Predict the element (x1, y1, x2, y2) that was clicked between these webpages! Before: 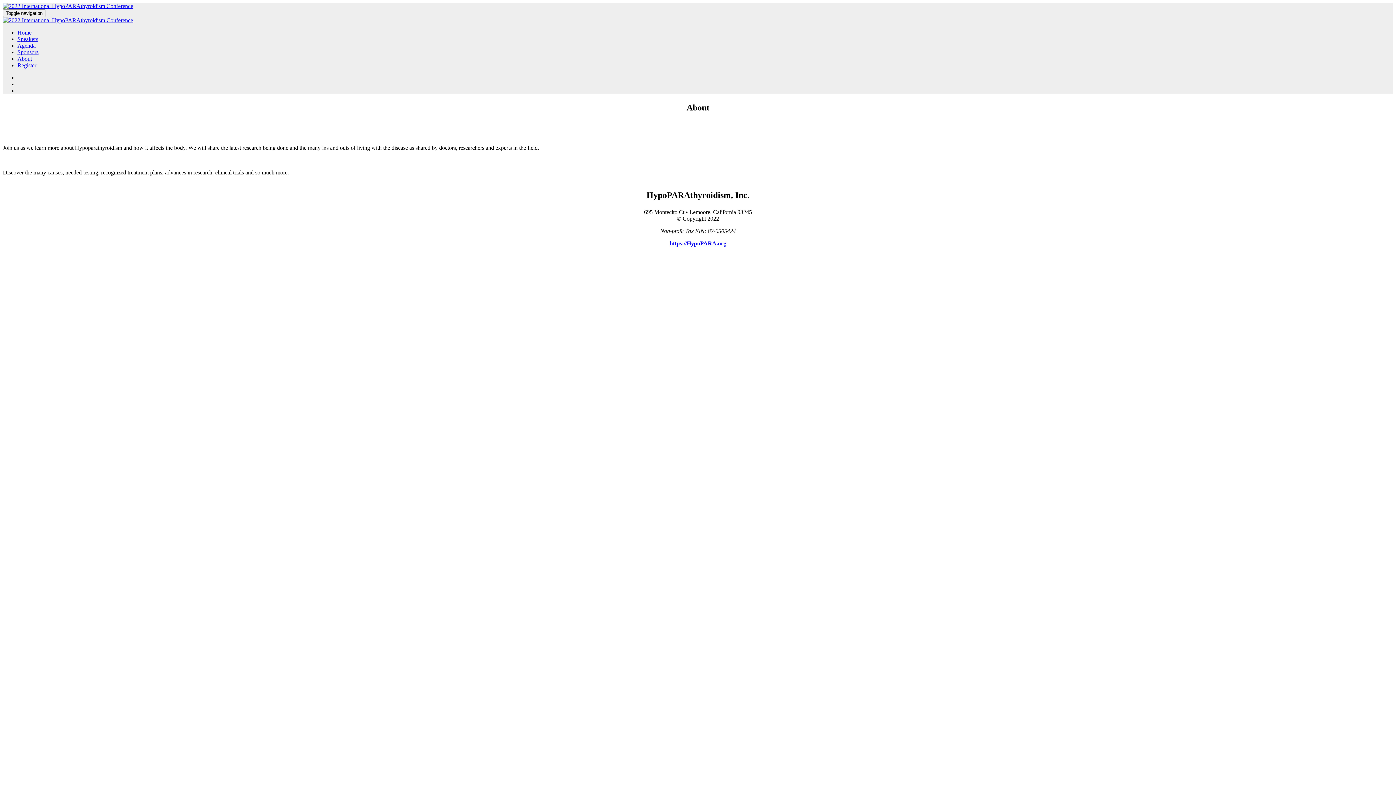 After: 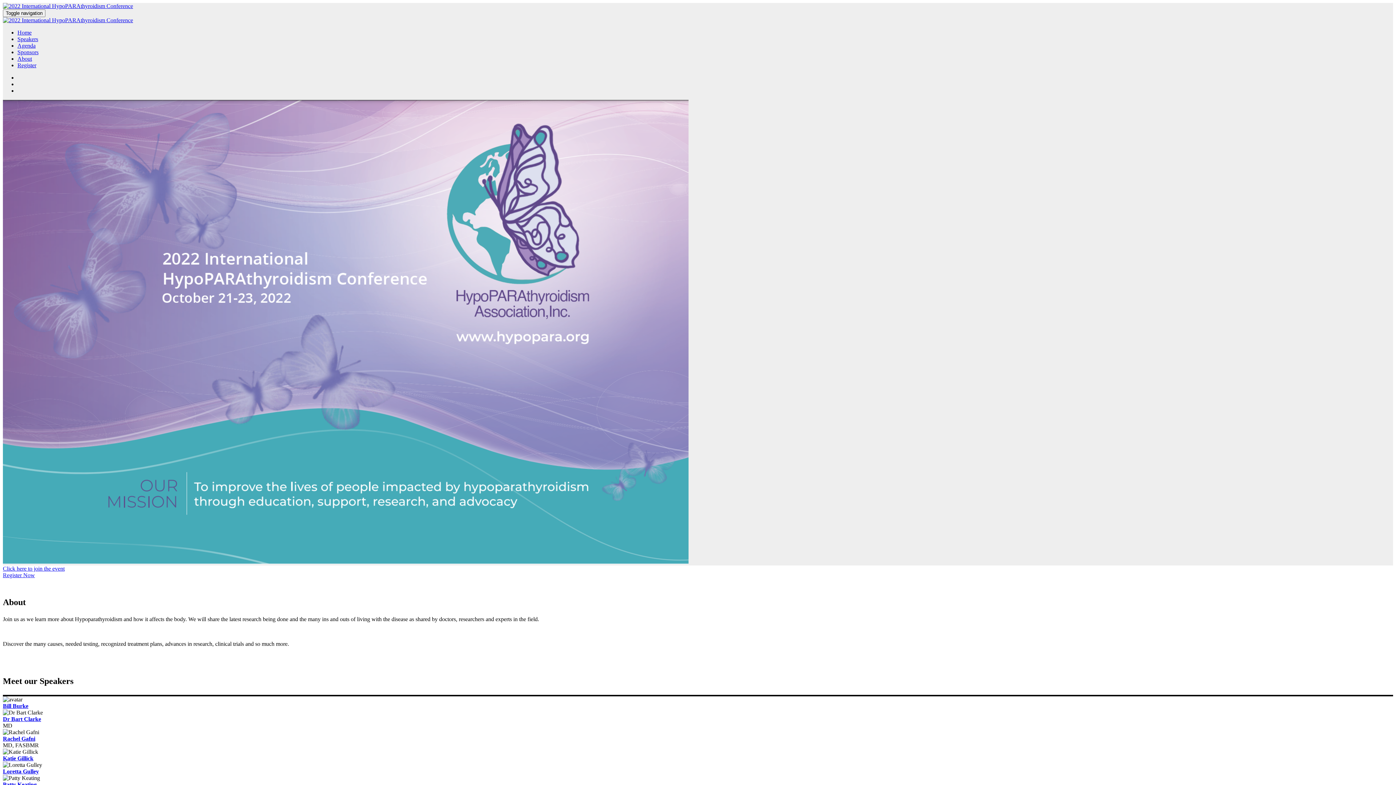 Action: bbox: (2, 17, 1393, 23)